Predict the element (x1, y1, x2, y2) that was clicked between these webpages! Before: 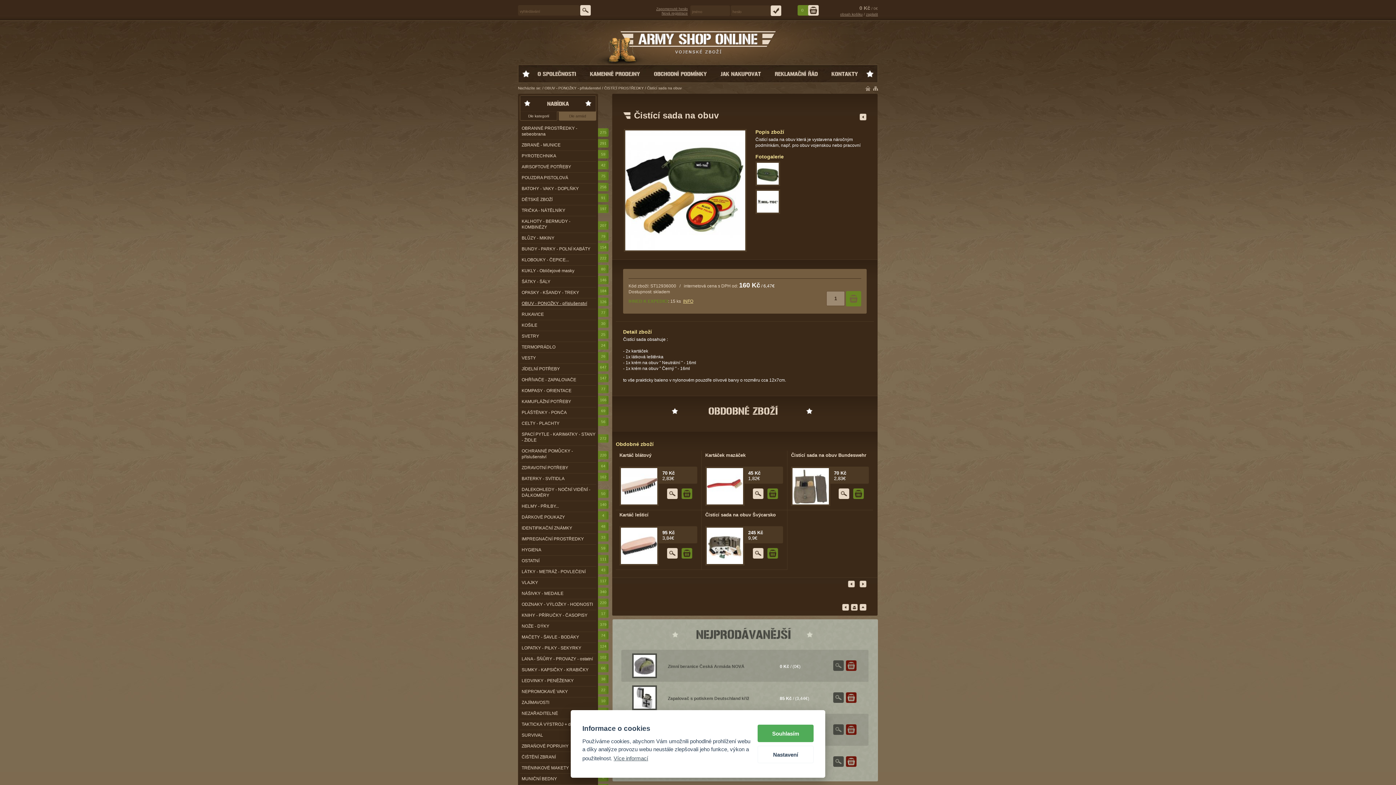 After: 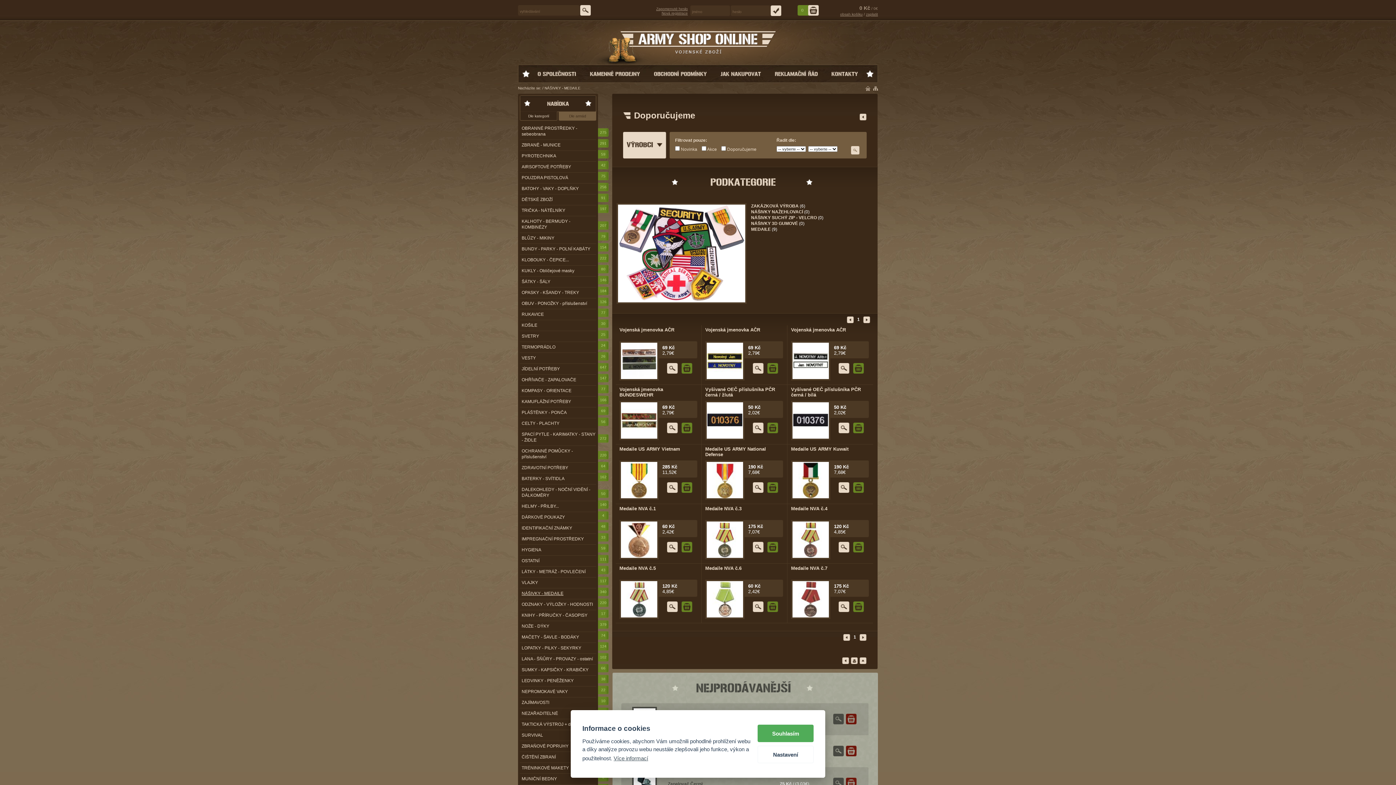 Action: bbox: (521, 591, 563, 596) label: NÁŠIVKY - MEDAILE